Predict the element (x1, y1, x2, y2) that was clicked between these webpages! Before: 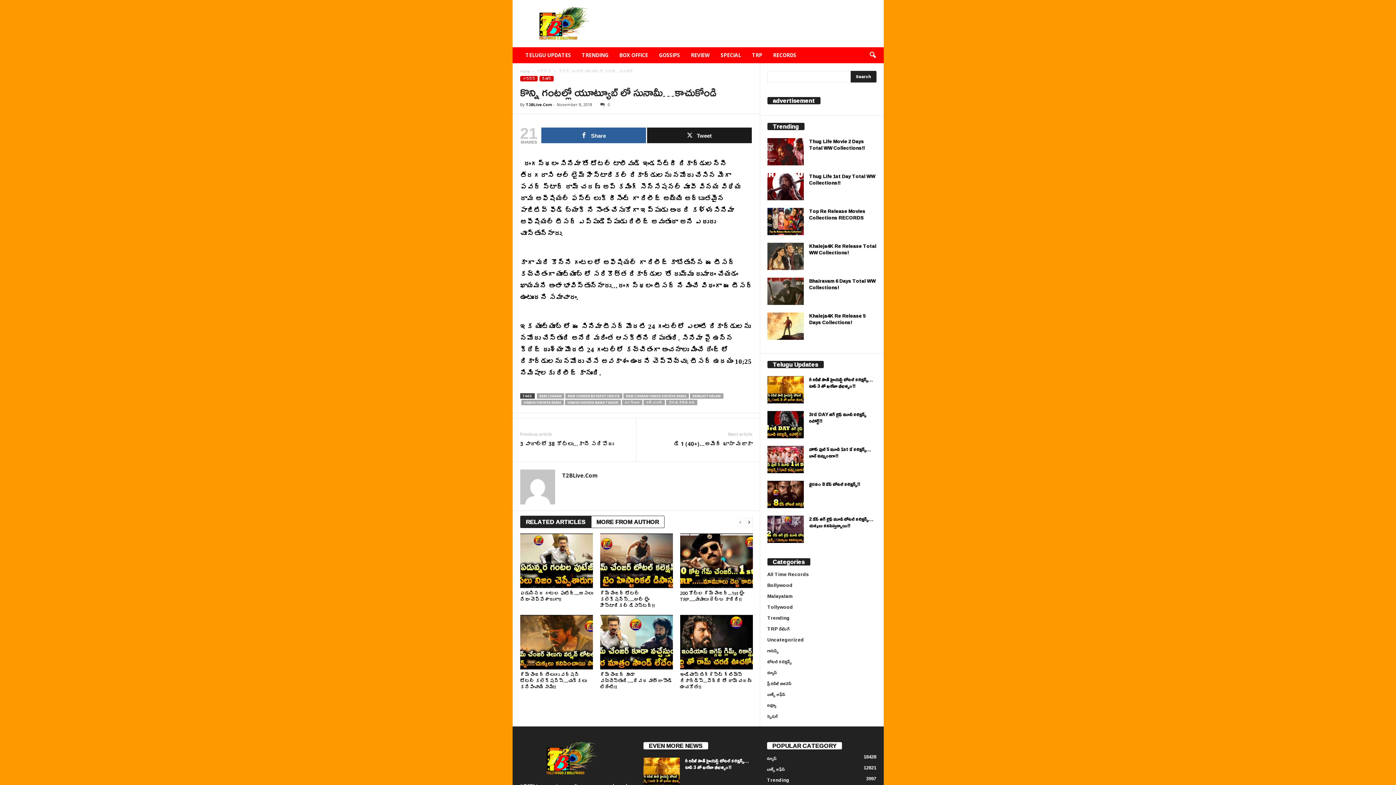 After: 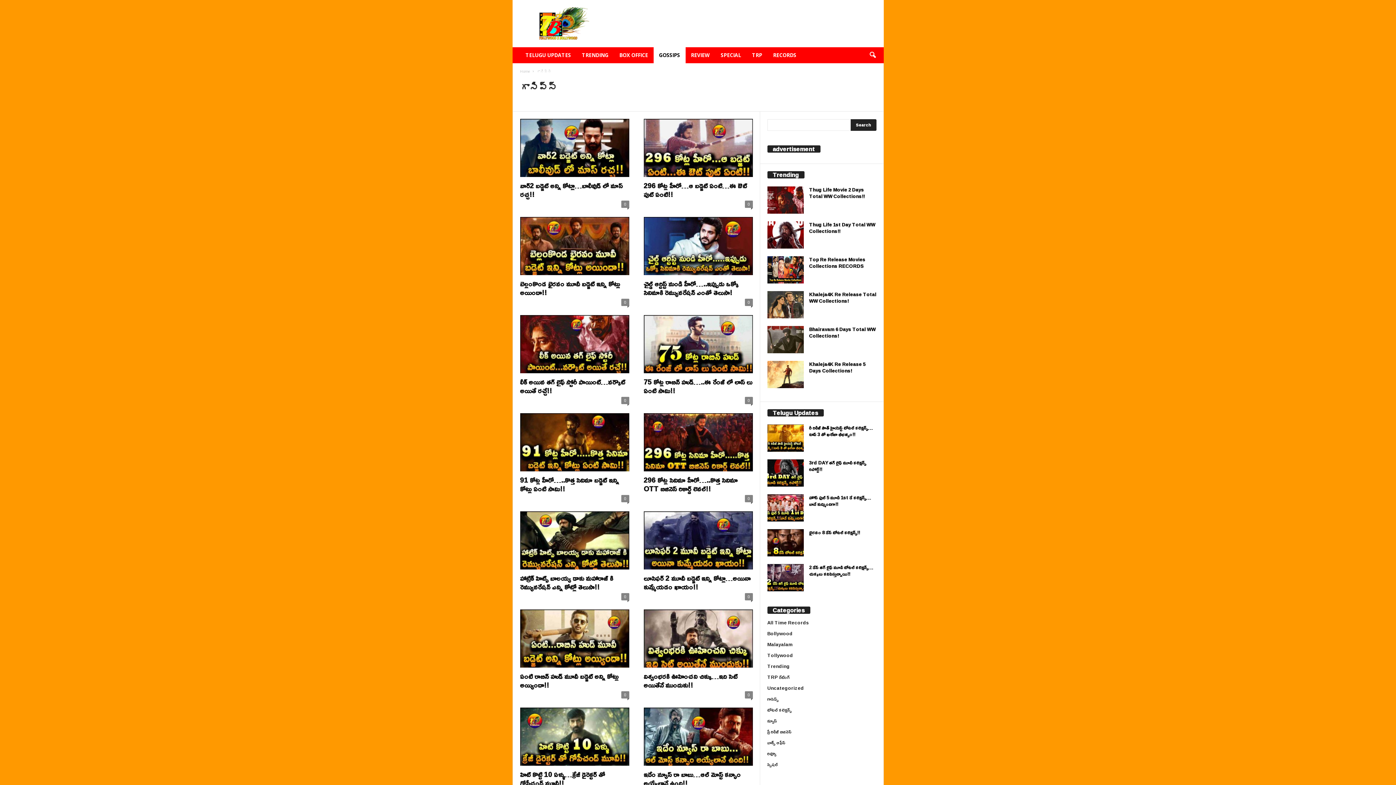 Action: label: గాసిప్స్ bbox: (520, 76, 537, 81)